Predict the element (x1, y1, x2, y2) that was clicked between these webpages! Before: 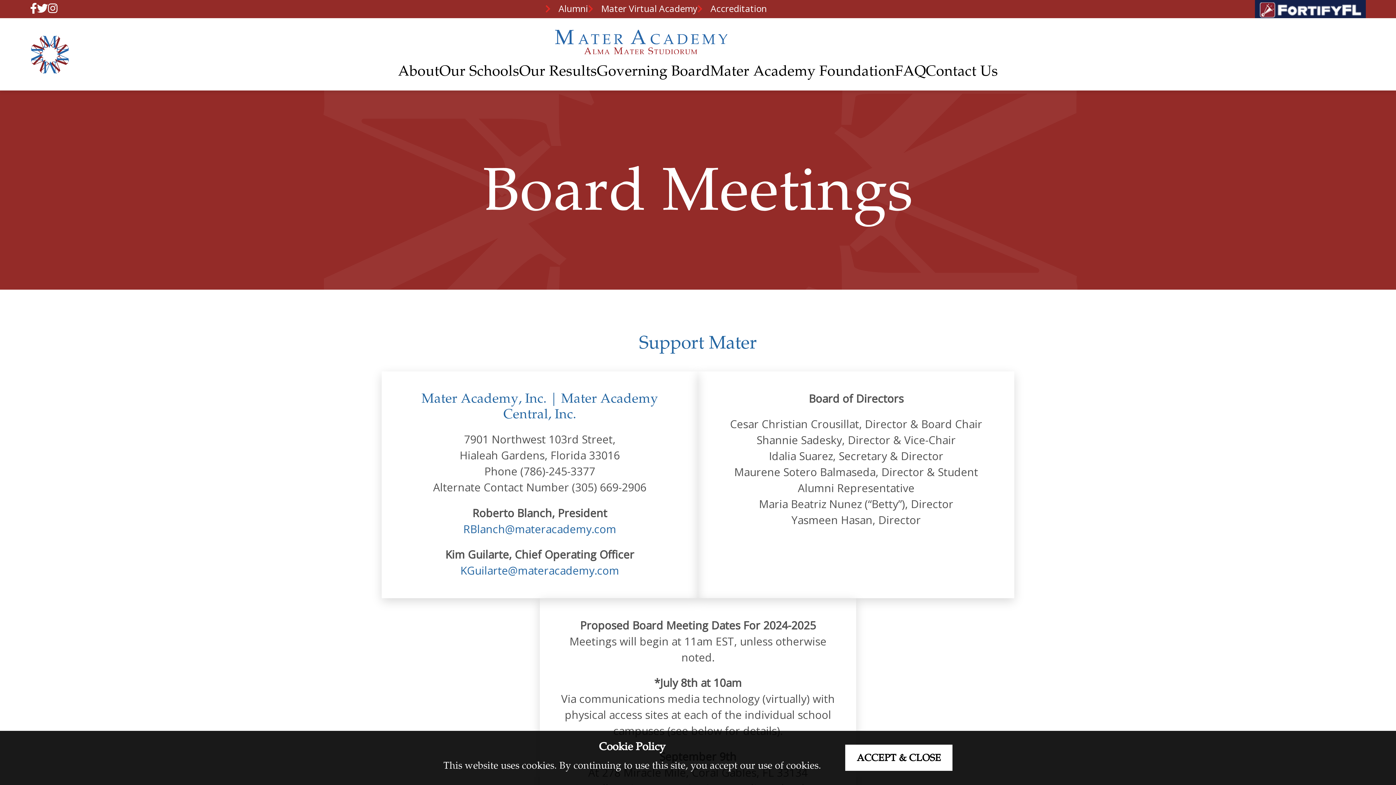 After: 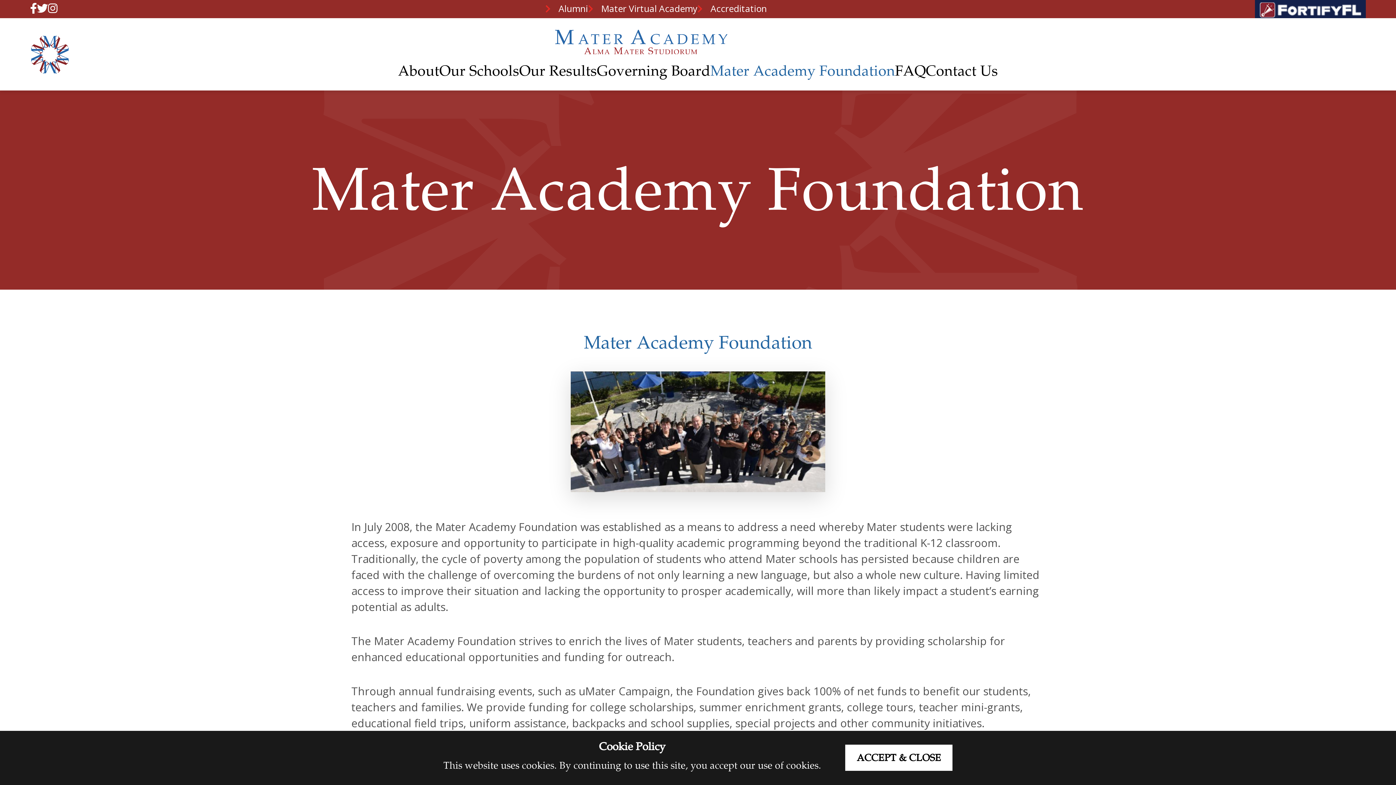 Action: label: Mater Academy Foundation bbox: (710, 63, 895, 78)